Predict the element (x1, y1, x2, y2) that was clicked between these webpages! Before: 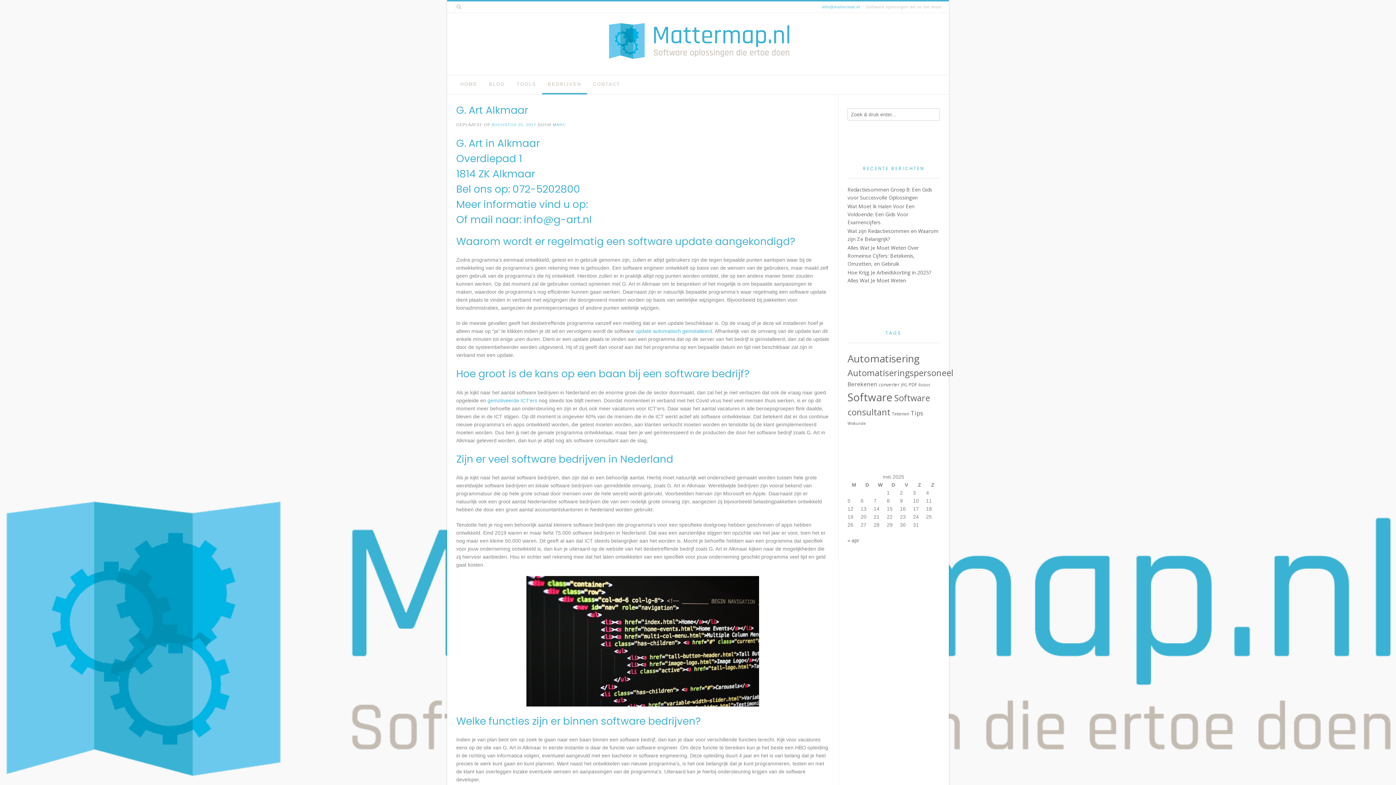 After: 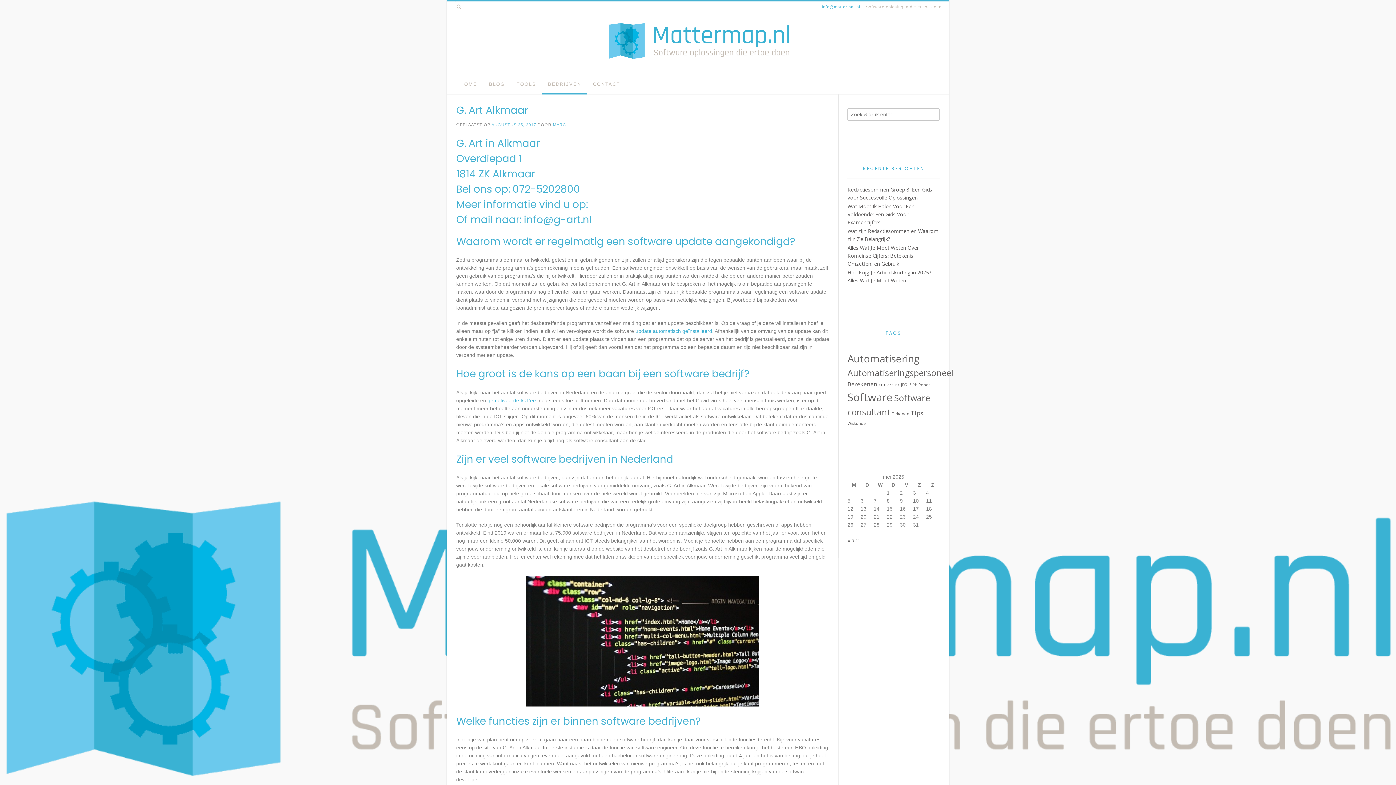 Action: label: AUGUSTUS 25, 2017 bbox: (491, 122, 536, 126)